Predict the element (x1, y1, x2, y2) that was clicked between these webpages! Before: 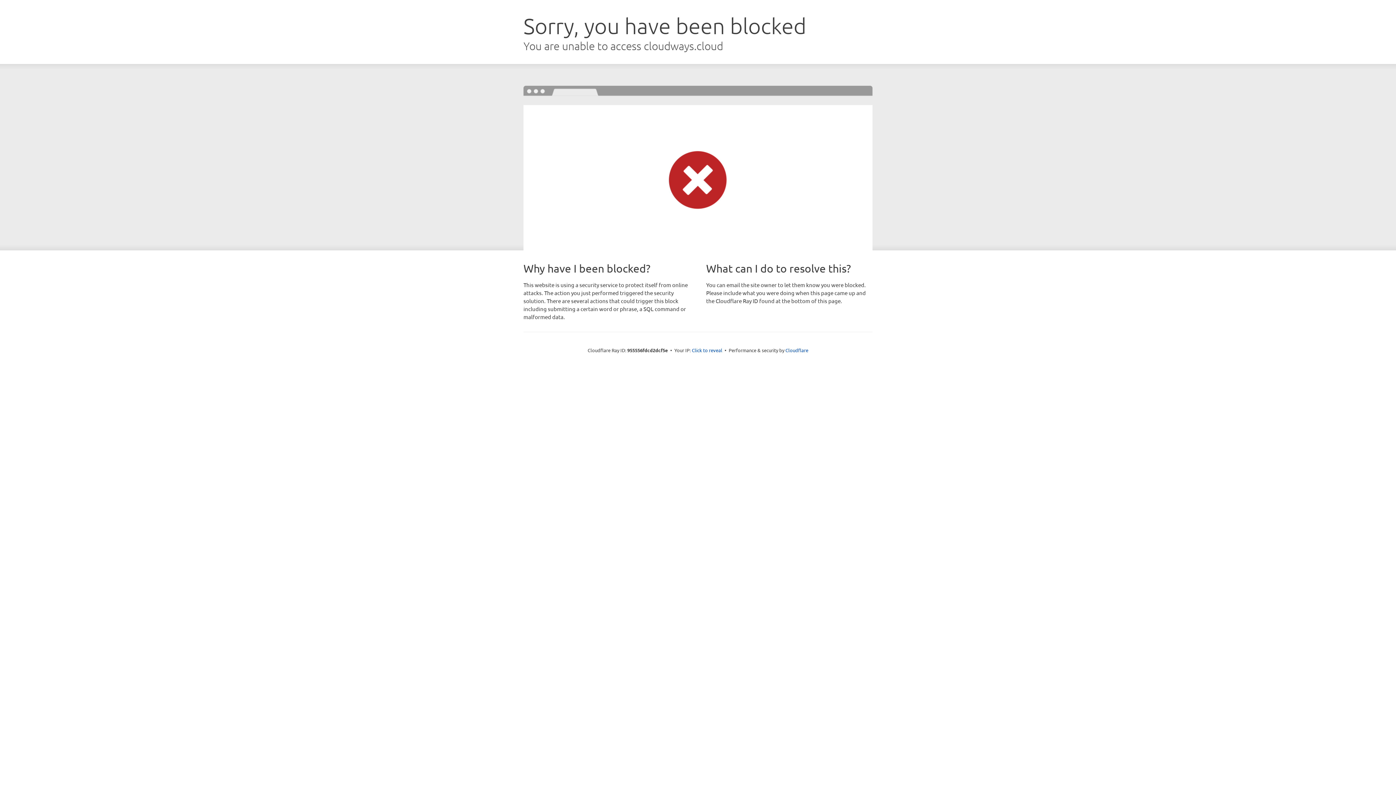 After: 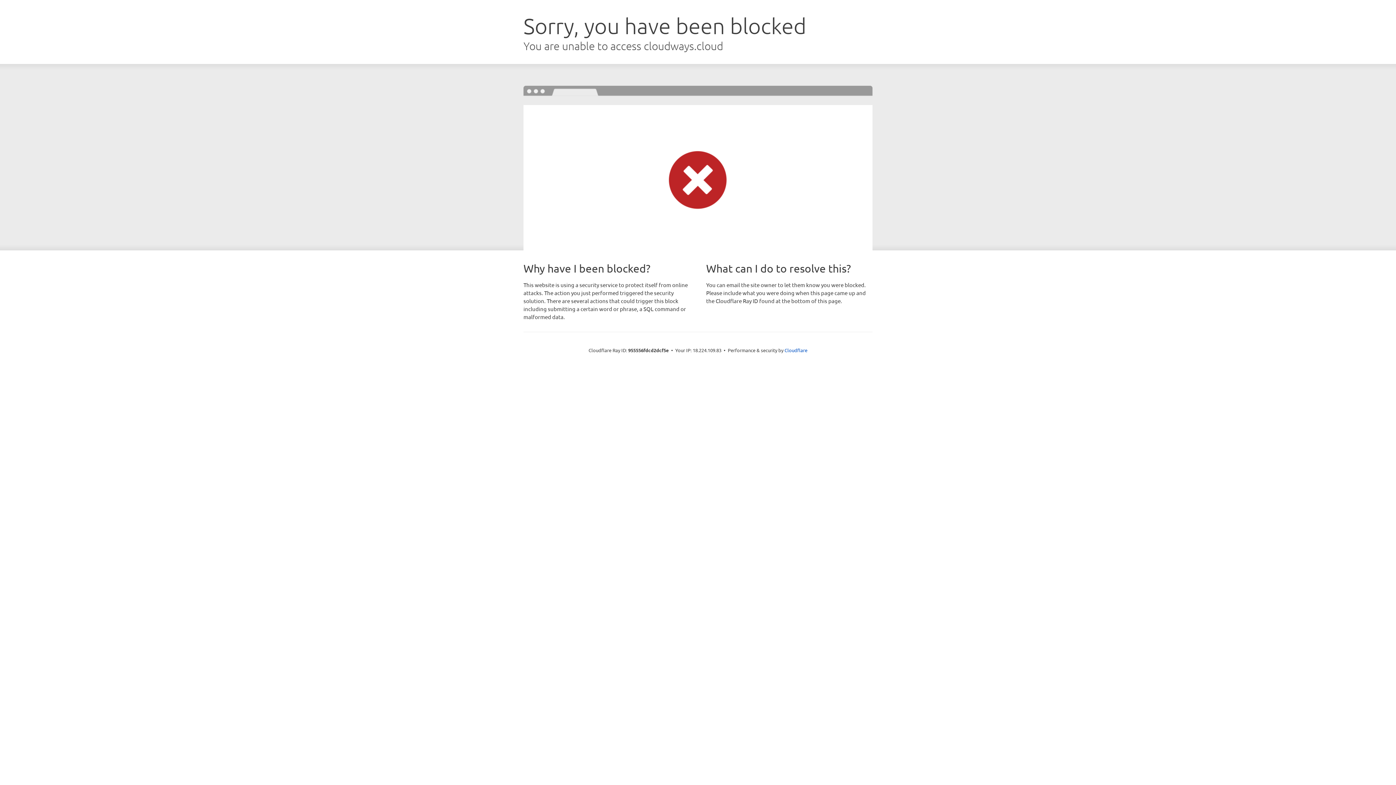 Action: bbox: (692, 346, 722, 353) label: Click to reveal